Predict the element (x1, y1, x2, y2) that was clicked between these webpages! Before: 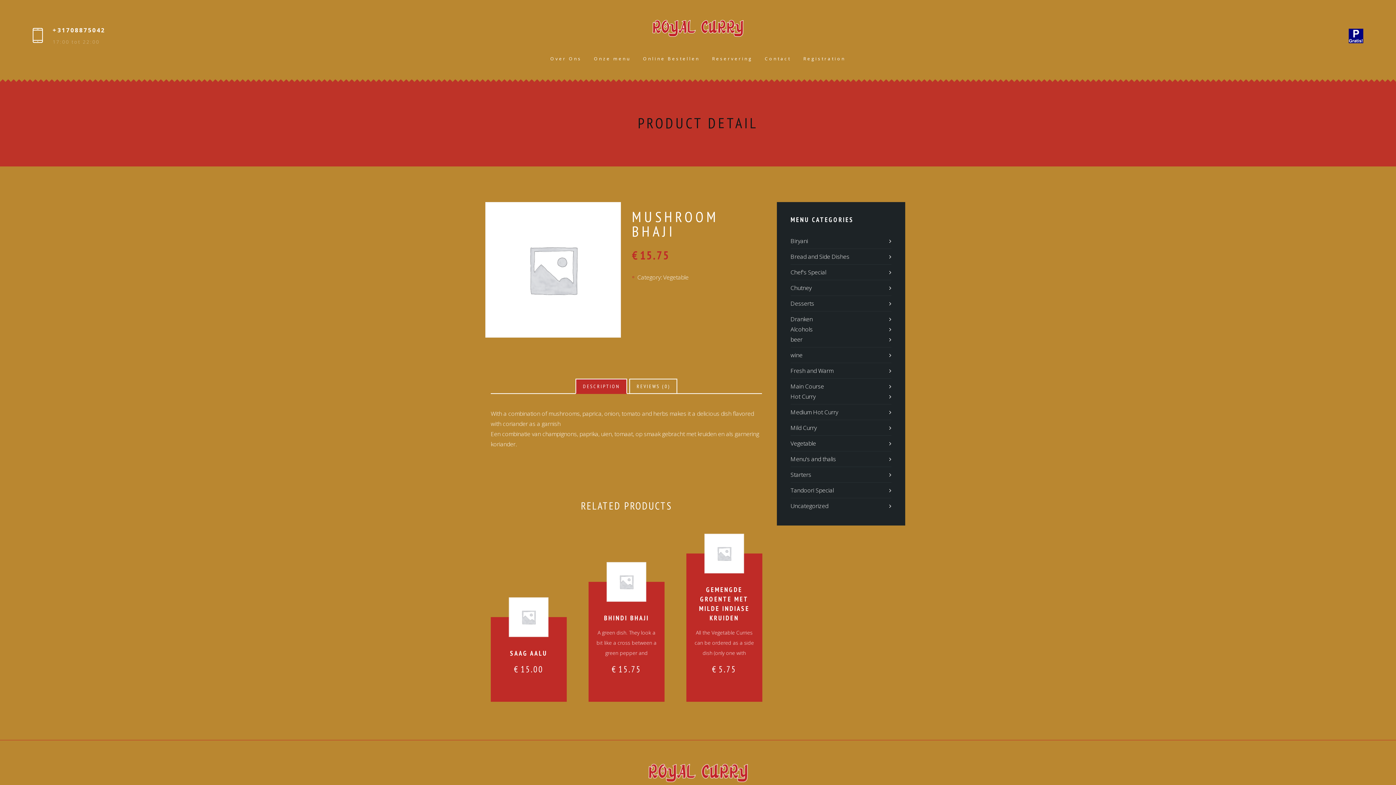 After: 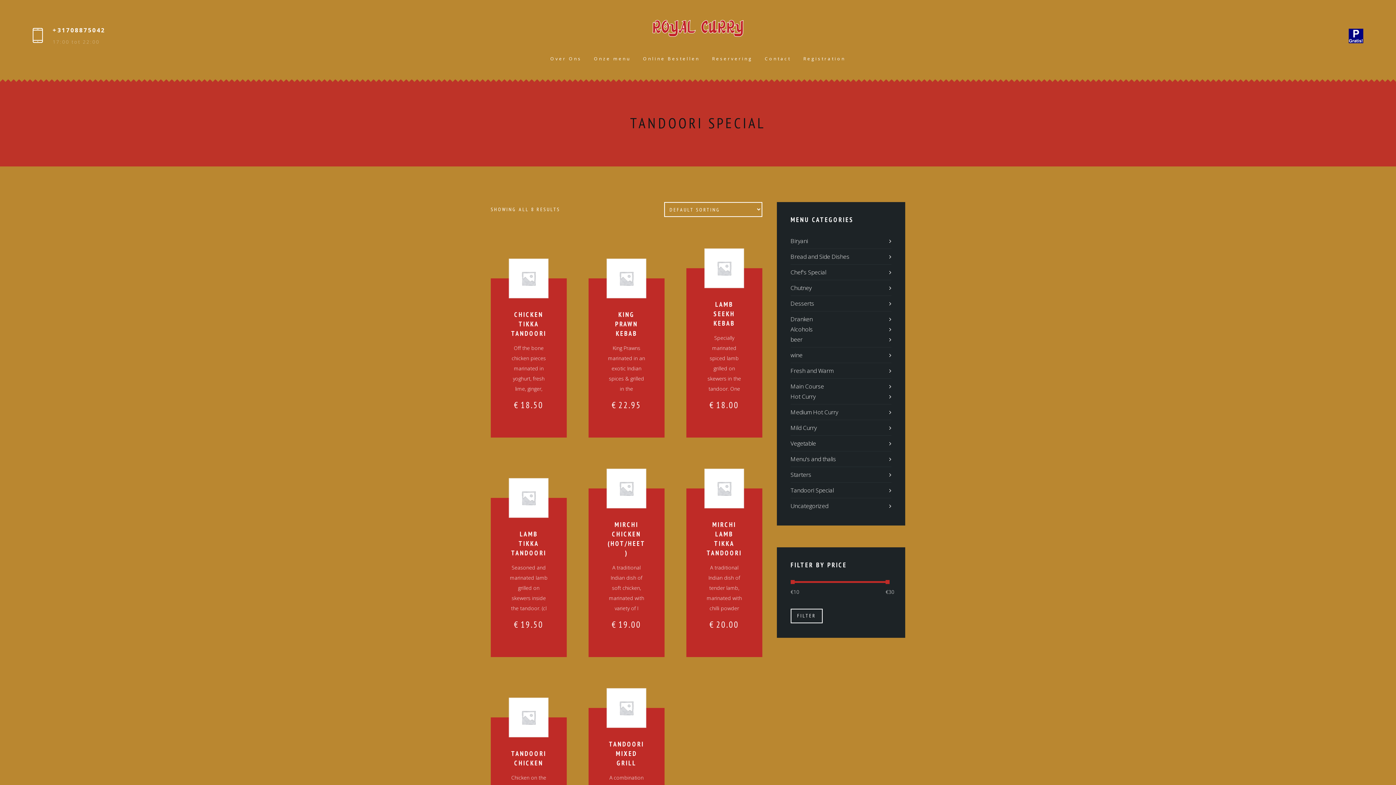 Action: bbox: (790, 486, 834, 494) label: Tandoori Special